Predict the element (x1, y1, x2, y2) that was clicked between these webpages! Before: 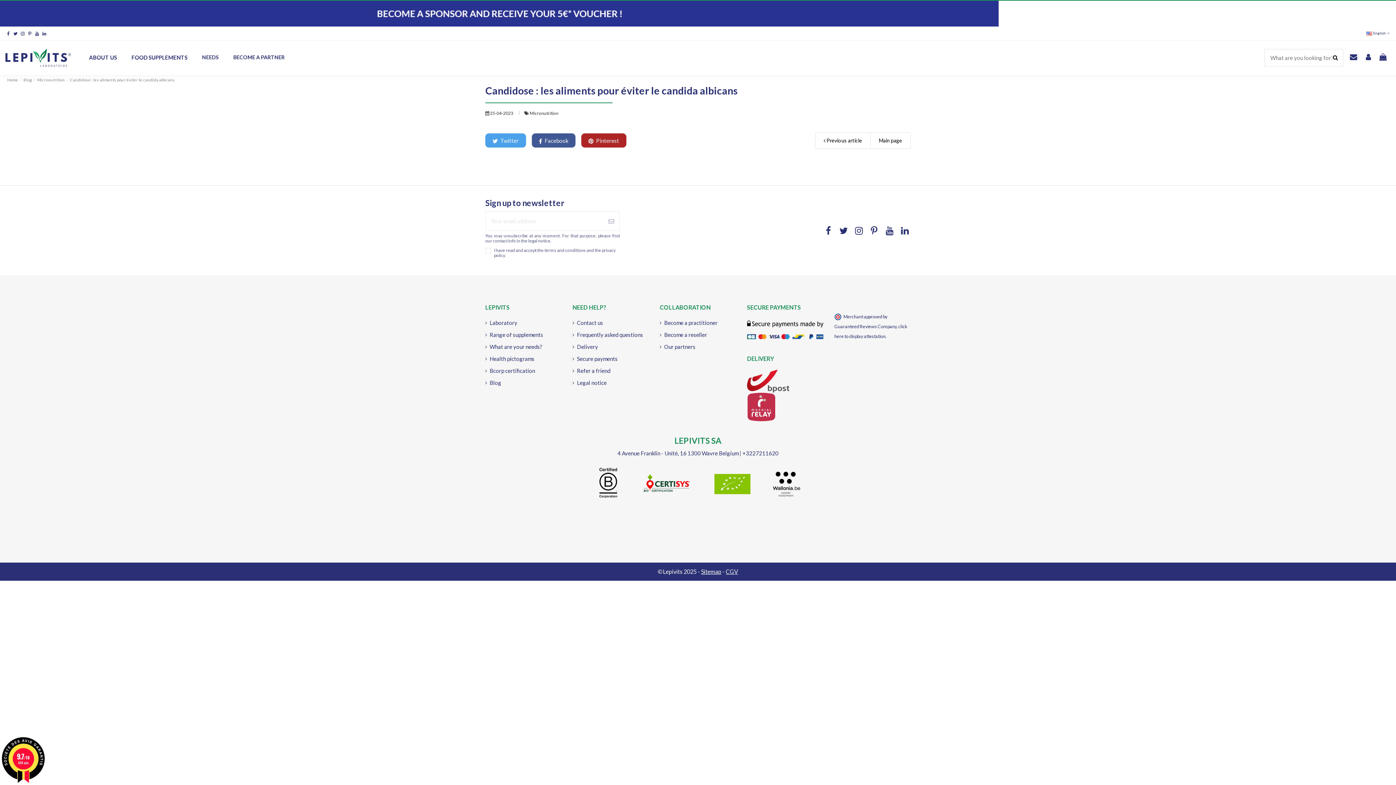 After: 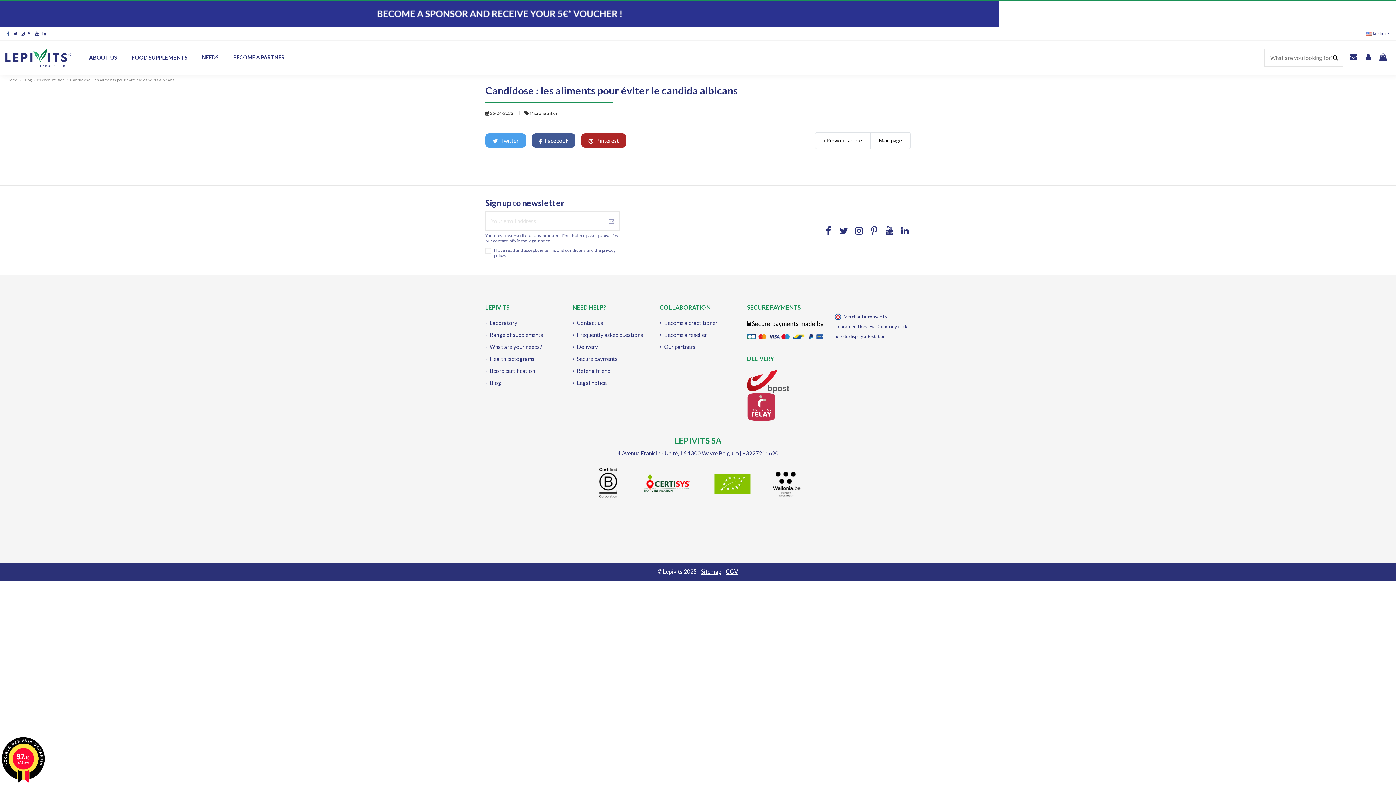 Action: bbox: (5, 30, 11, 36)